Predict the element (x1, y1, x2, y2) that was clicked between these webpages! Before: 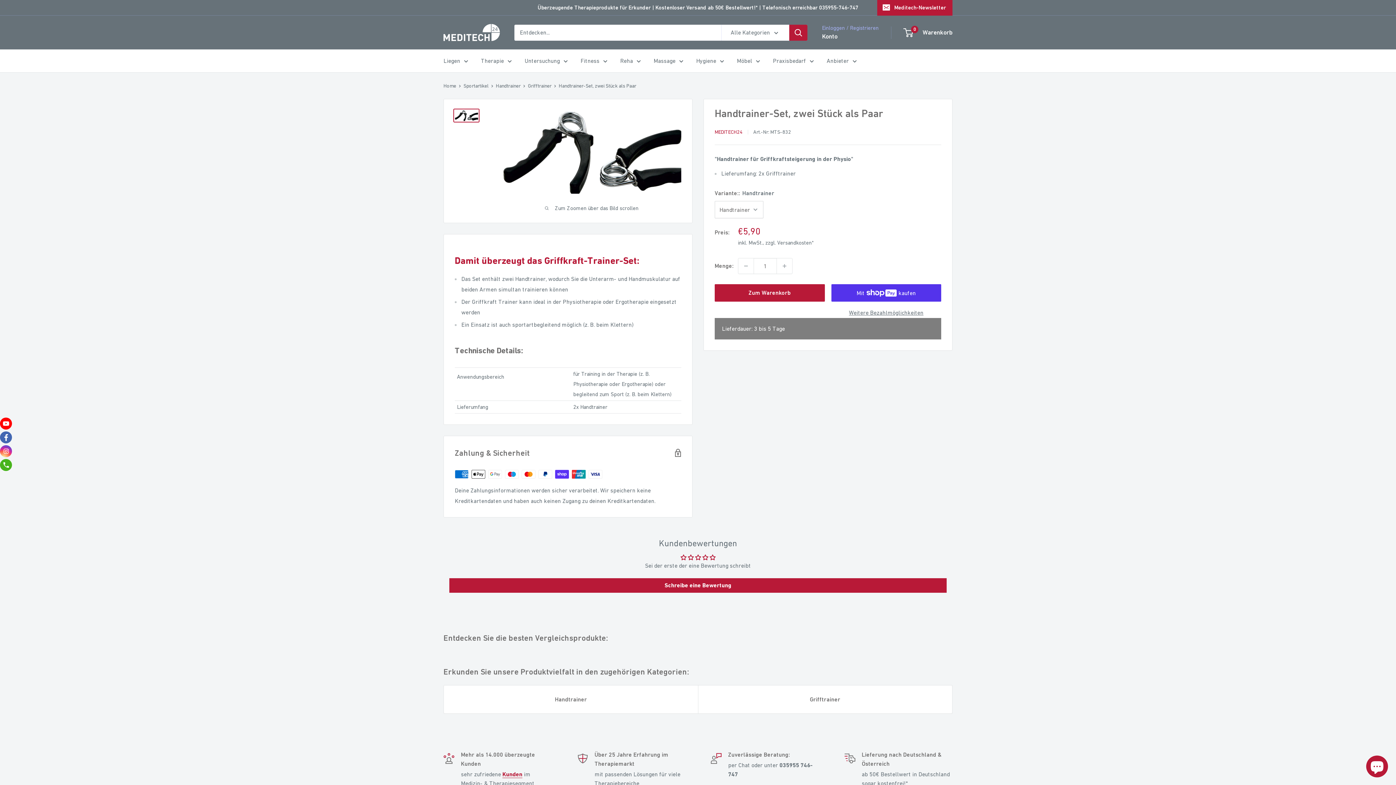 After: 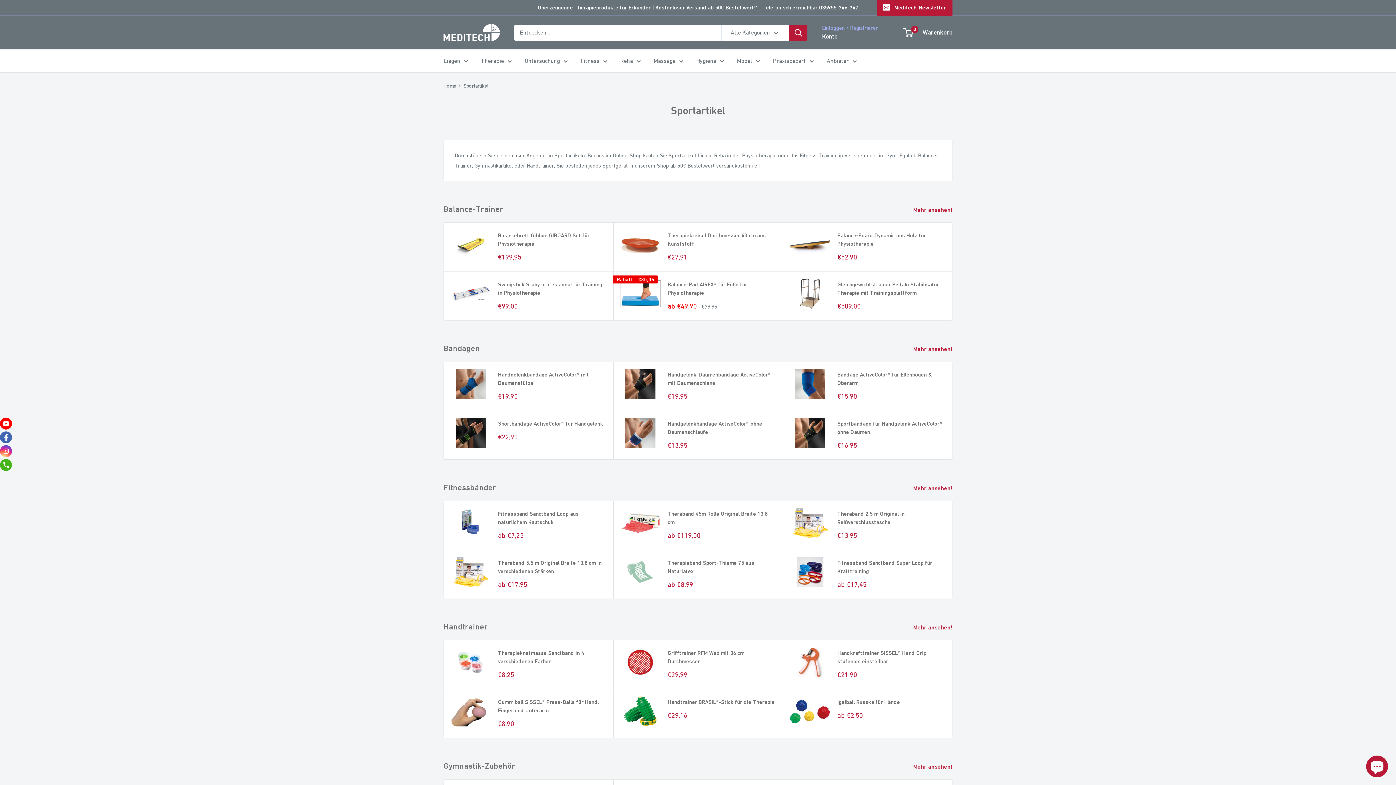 Action: bbox: (463, 82, 488, 88) label: Sportartikel